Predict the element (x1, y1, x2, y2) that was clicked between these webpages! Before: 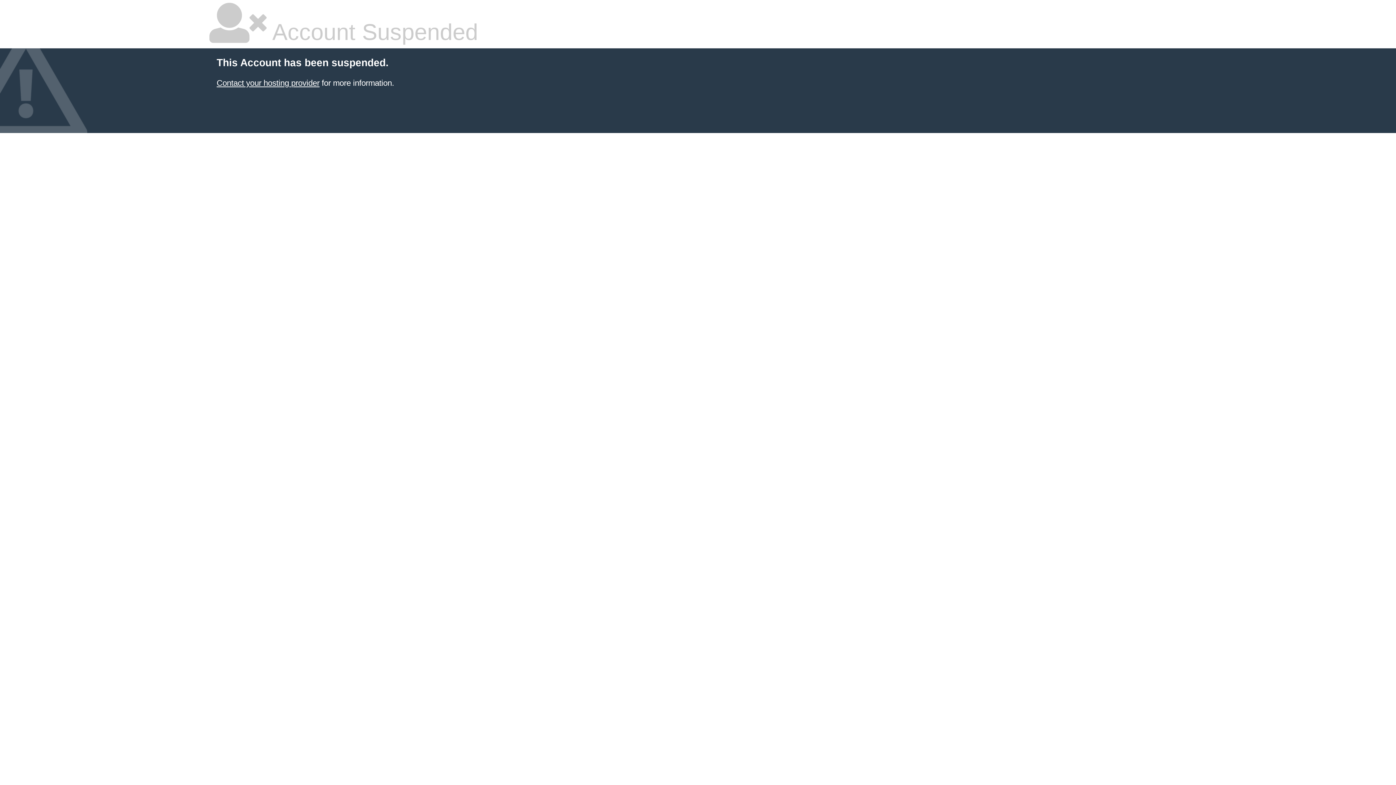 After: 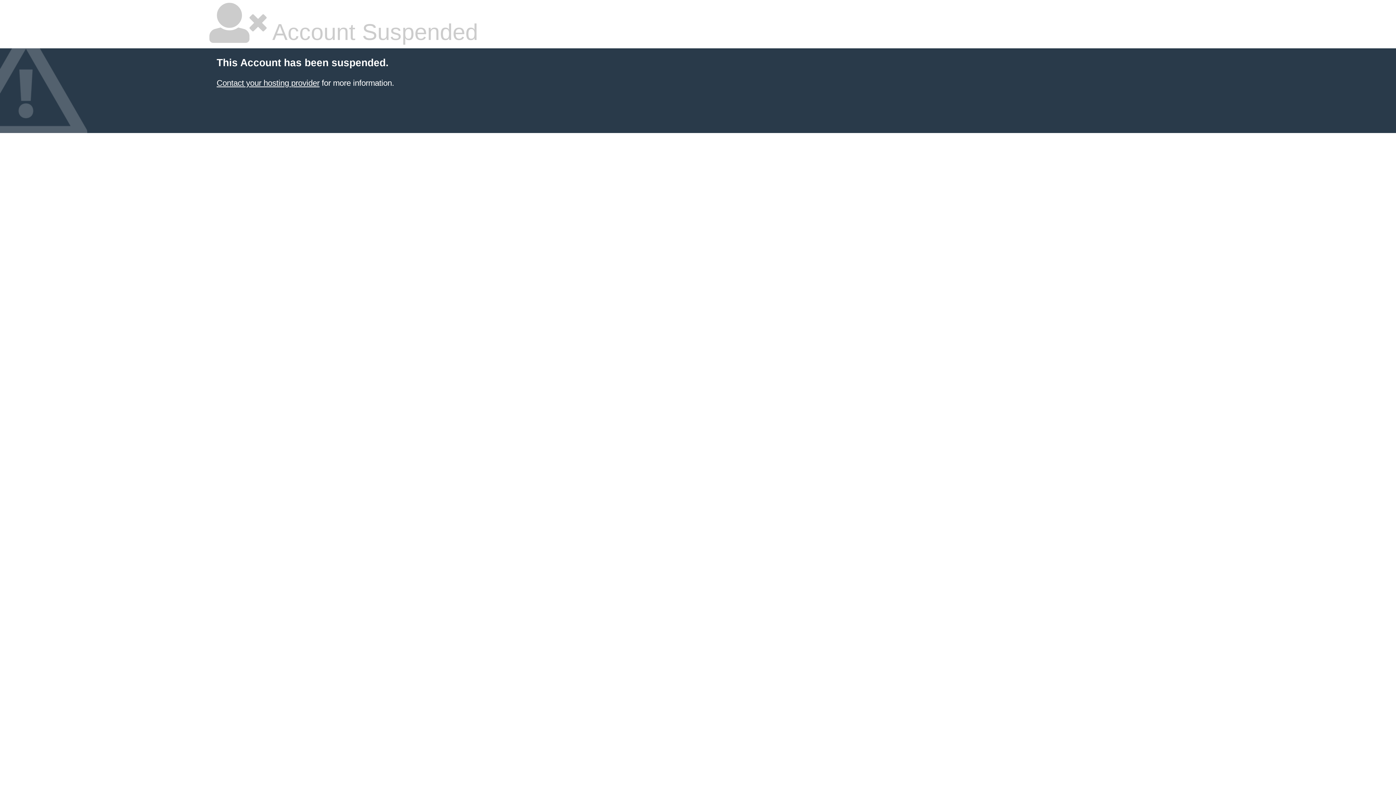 Action: bbox: (216, 78, 319, 87) label: Contact your hosting provider